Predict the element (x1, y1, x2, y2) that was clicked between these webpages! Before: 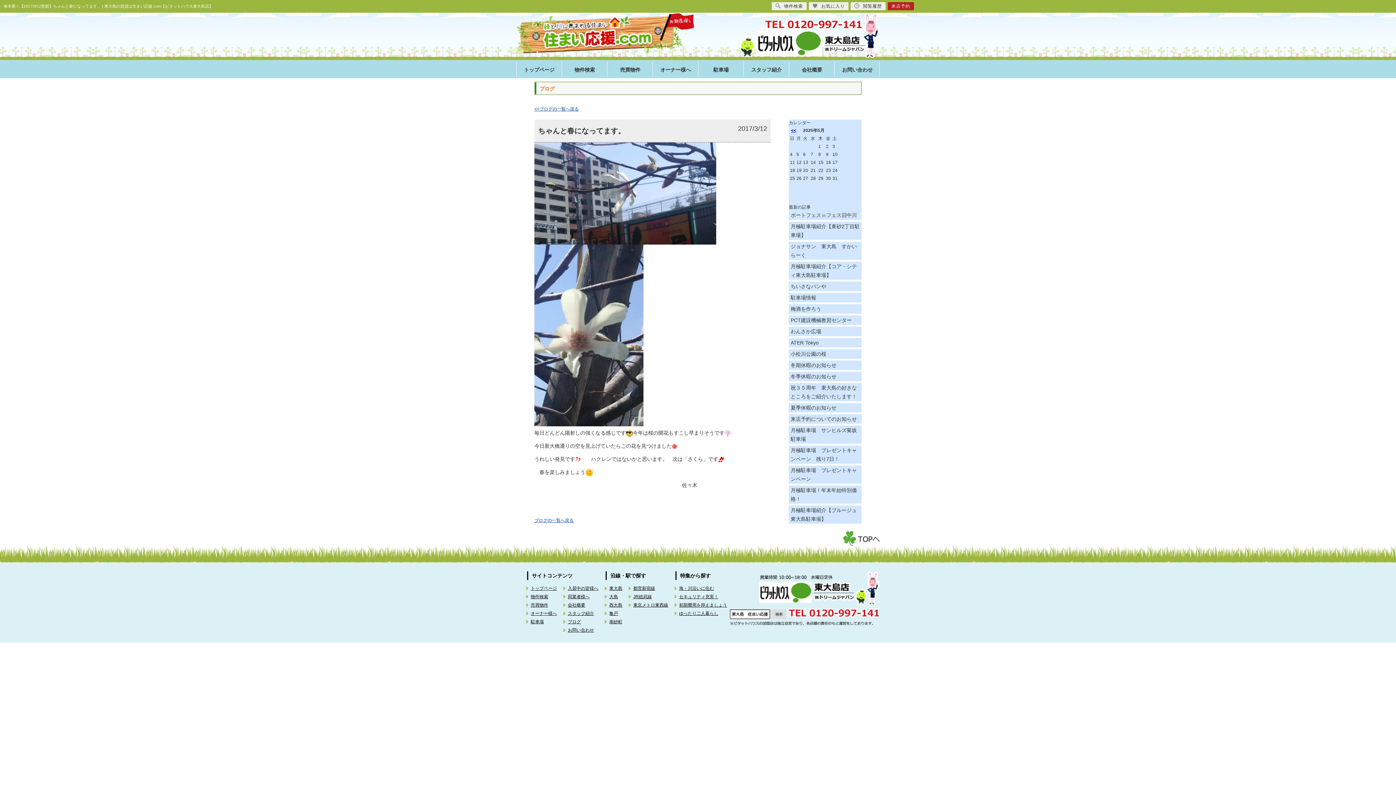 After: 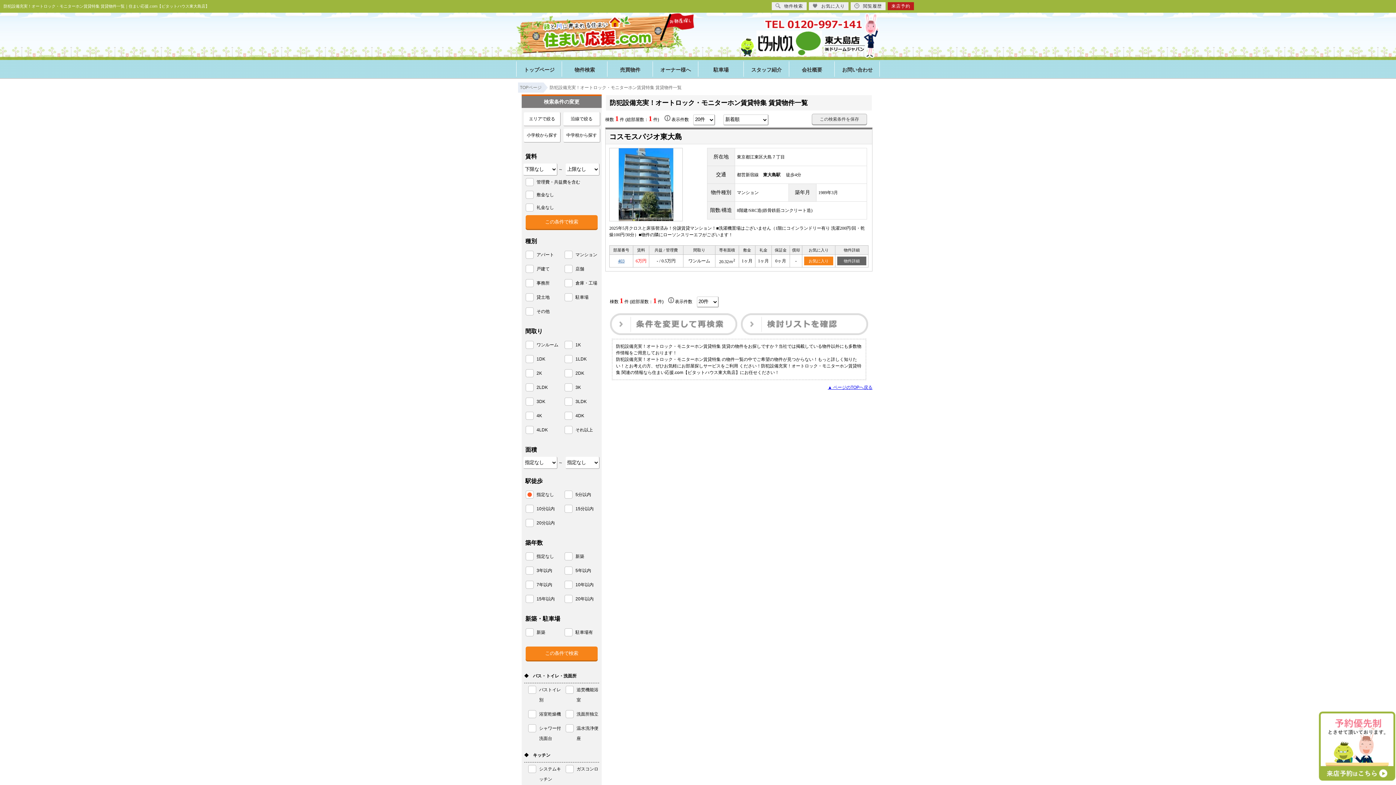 Action: bbox: (679, 594, 718, 599) label: セキュリティ充実！